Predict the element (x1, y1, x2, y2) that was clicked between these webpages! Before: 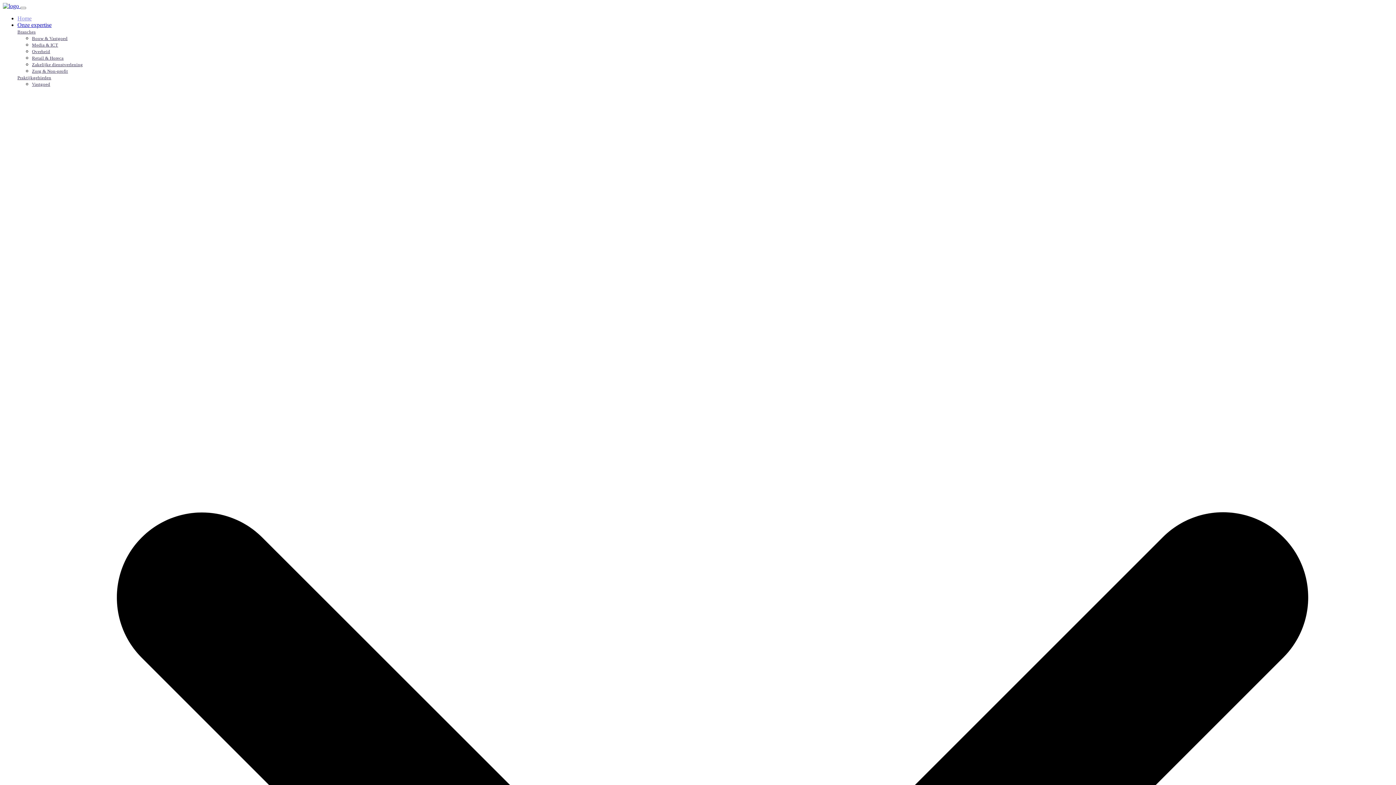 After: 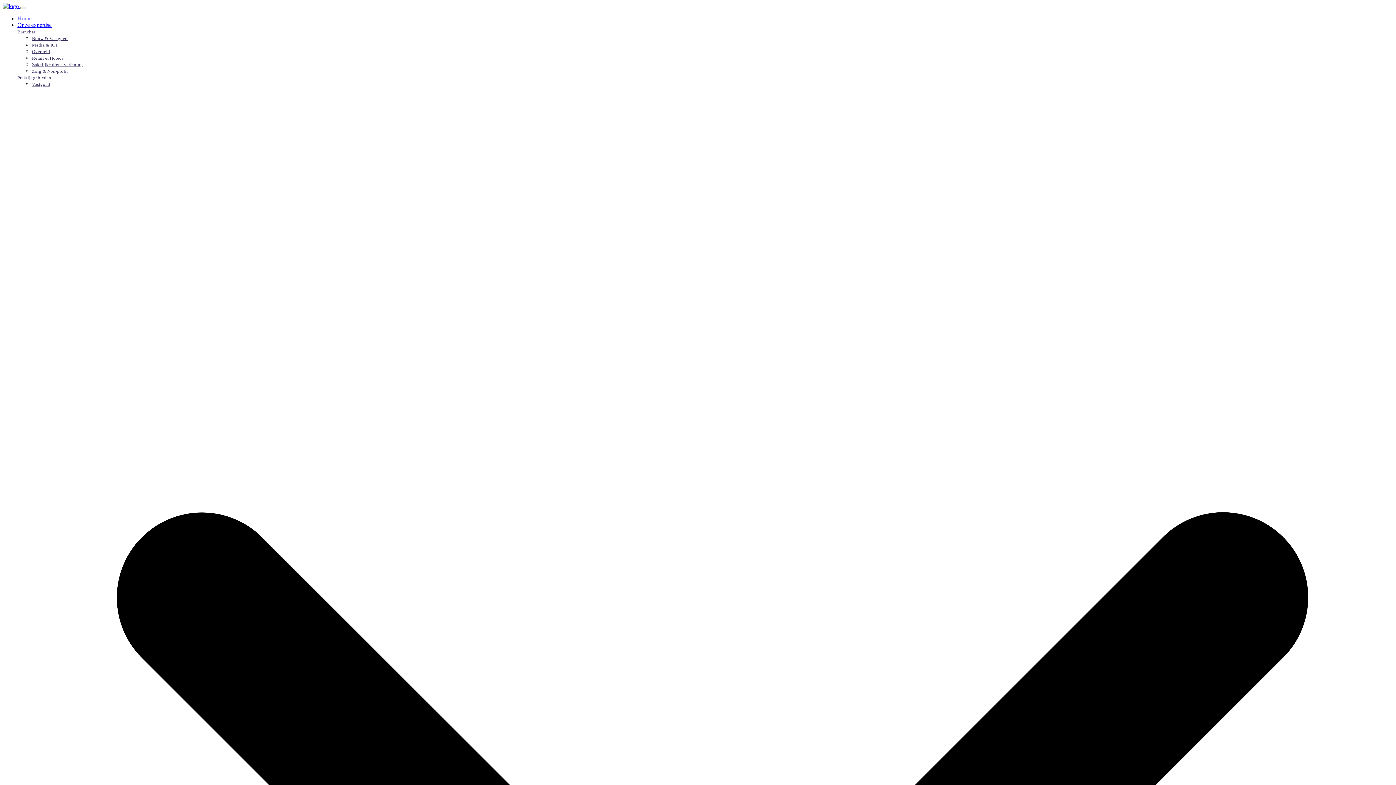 Action: label: Media & ICT bbox: (32, 42, 58, 47)